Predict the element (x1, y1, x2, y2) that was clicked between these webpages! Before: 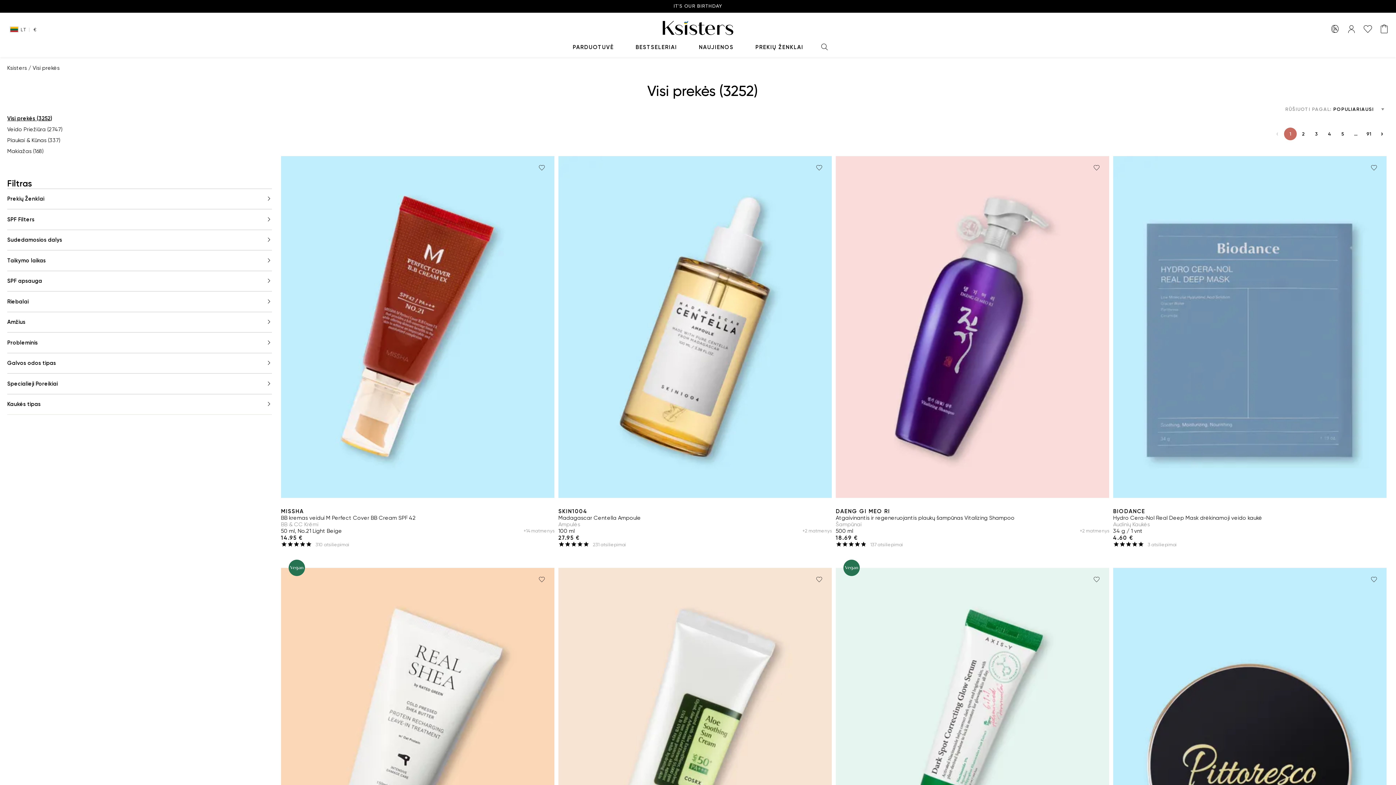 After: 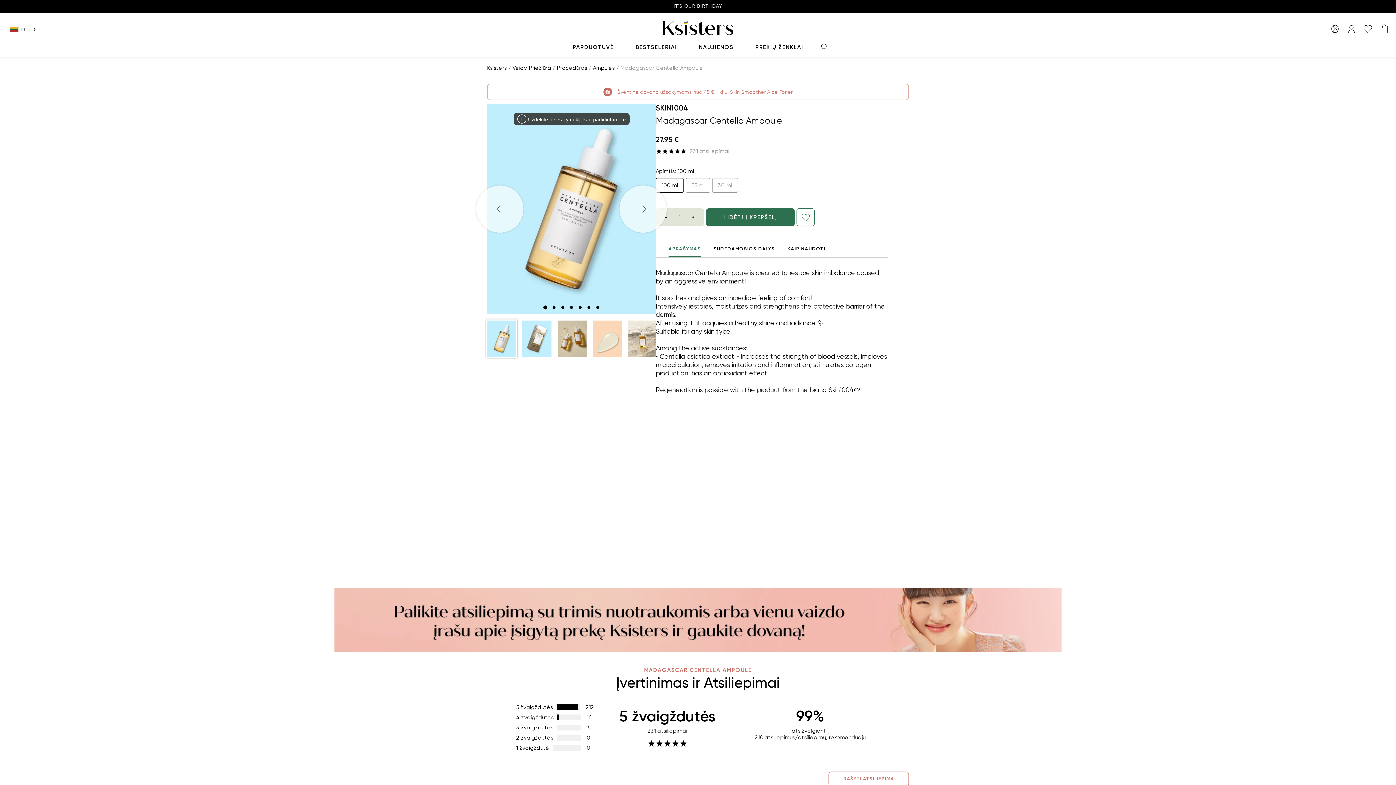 Action: label: Madagascar Centella Ampoule bbox: (558, 514, 832, 521)